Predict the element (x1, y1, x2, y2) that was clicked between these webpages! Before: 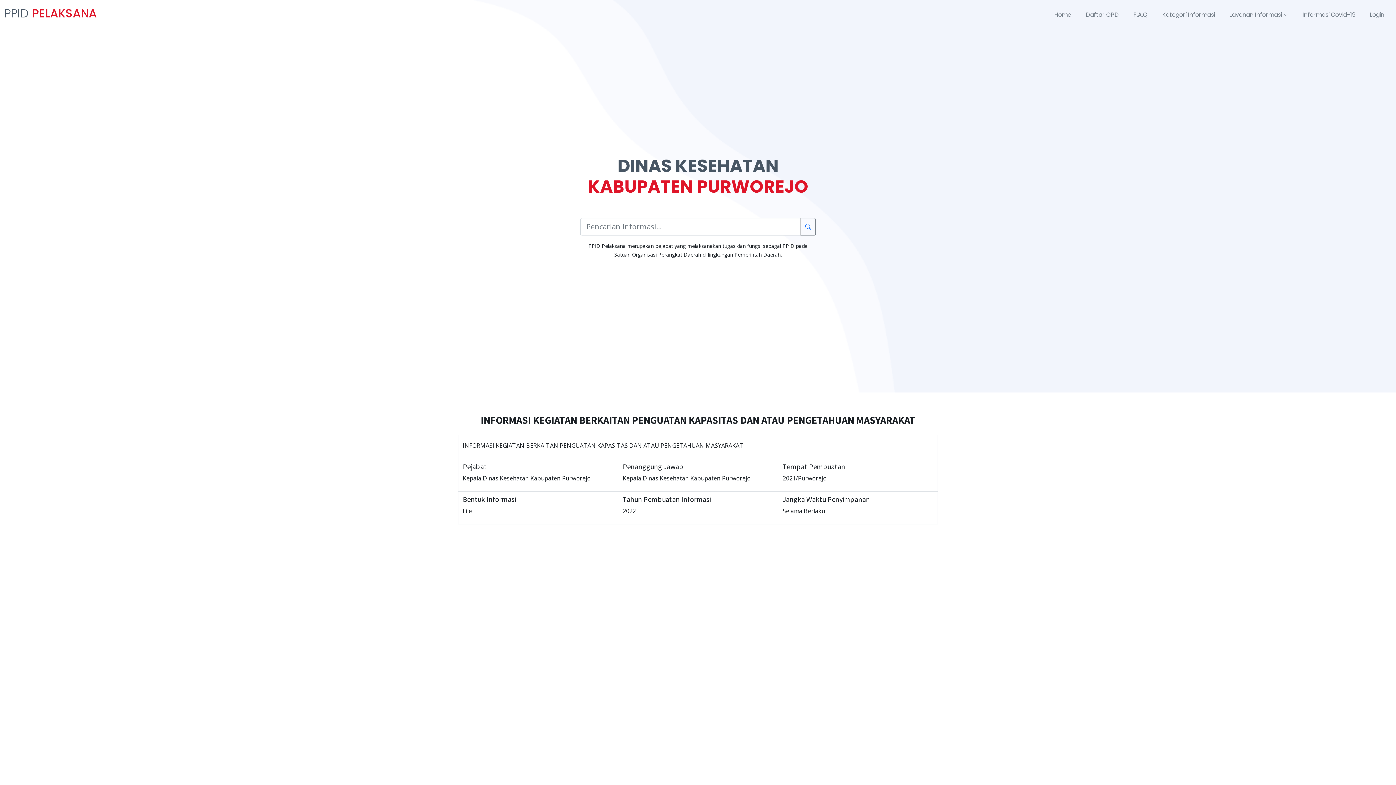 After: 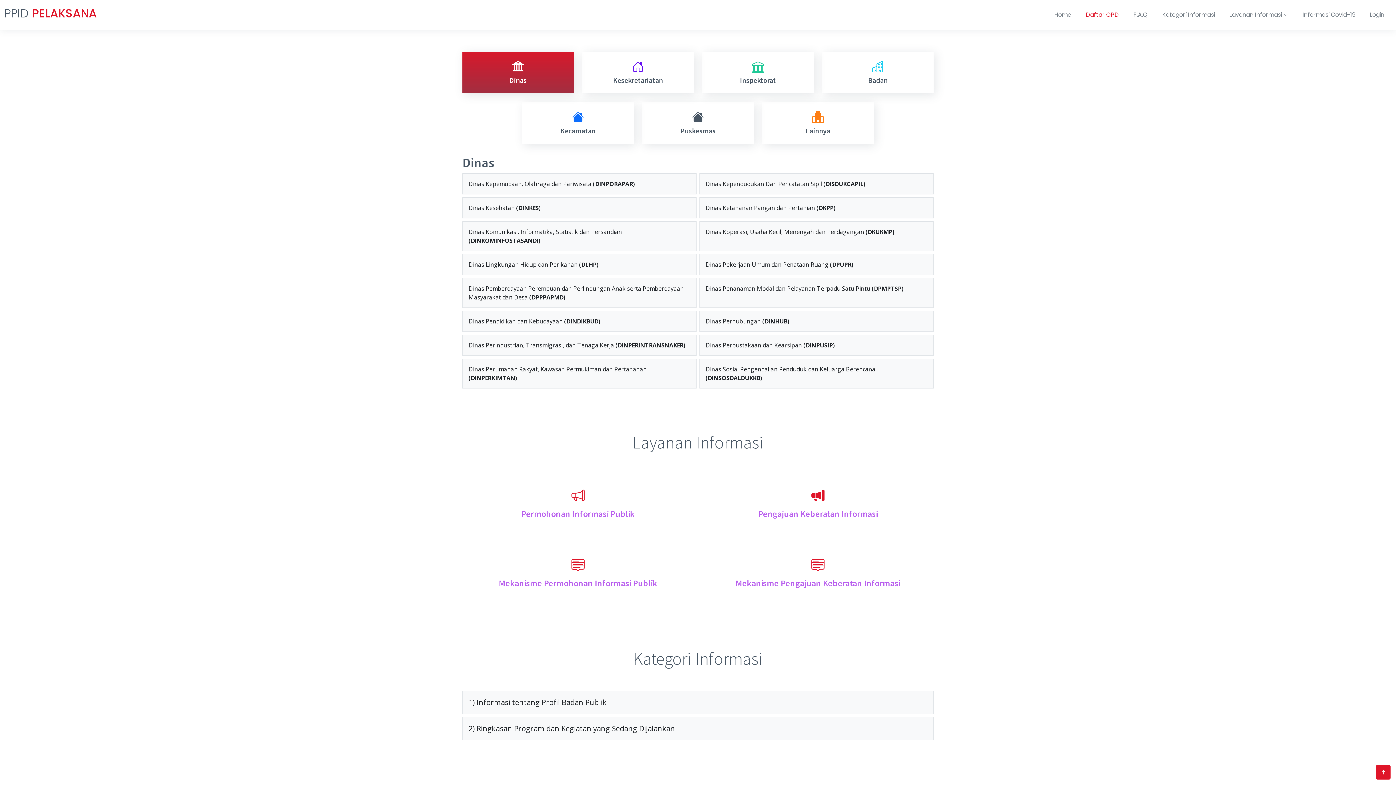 Action: bbox: (800, 218, 816, 235)